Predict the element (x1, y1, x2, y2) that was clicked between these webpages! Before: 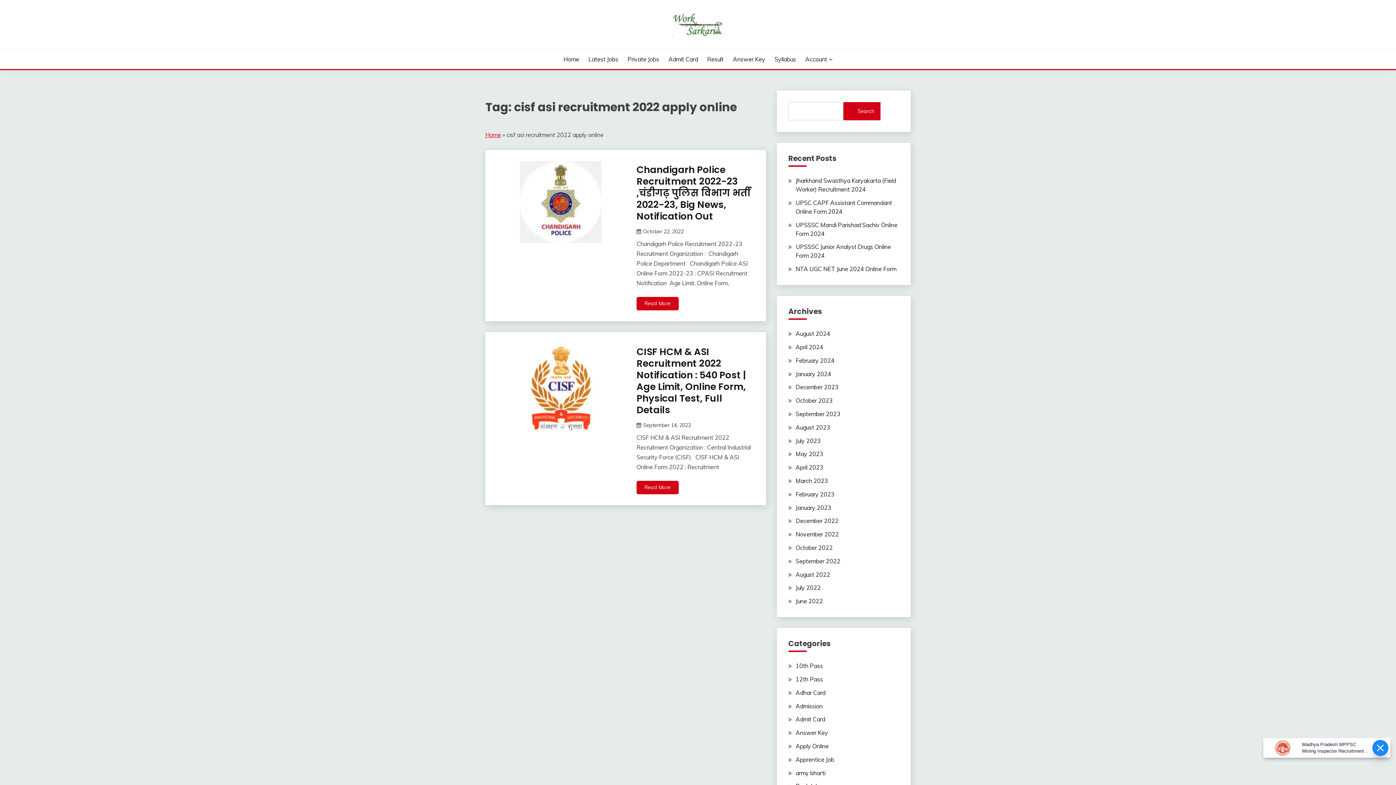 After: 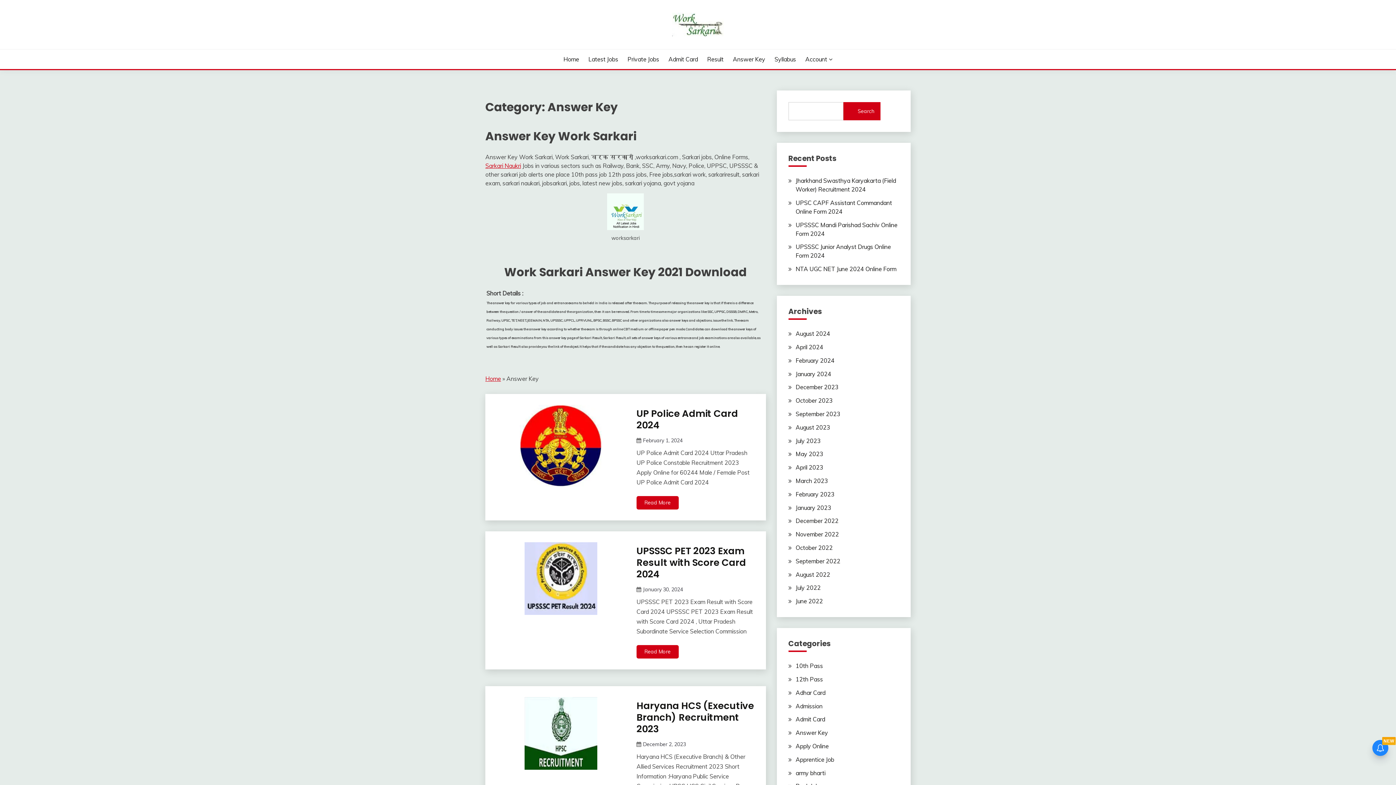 Action: bbox: (795, 729, 828, 736) label: Answer Key